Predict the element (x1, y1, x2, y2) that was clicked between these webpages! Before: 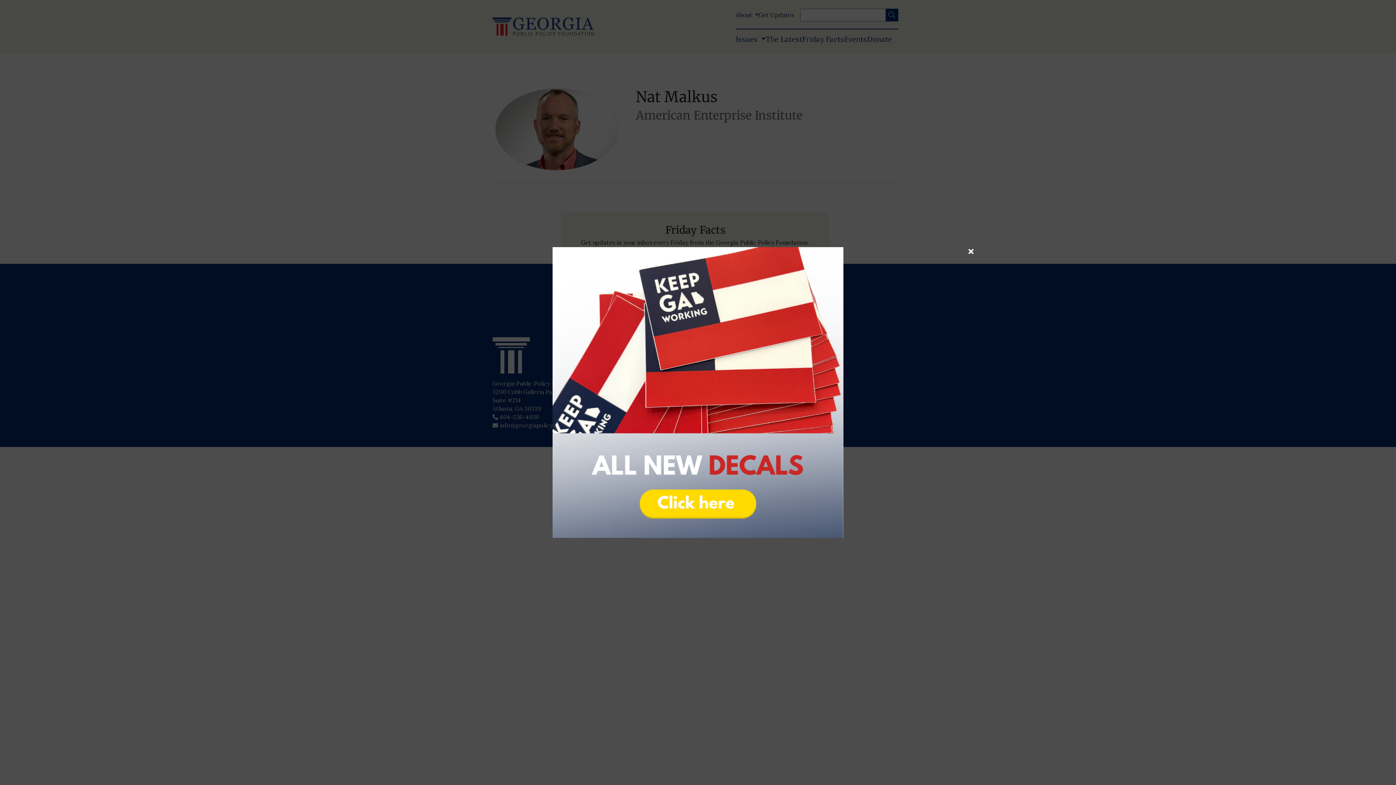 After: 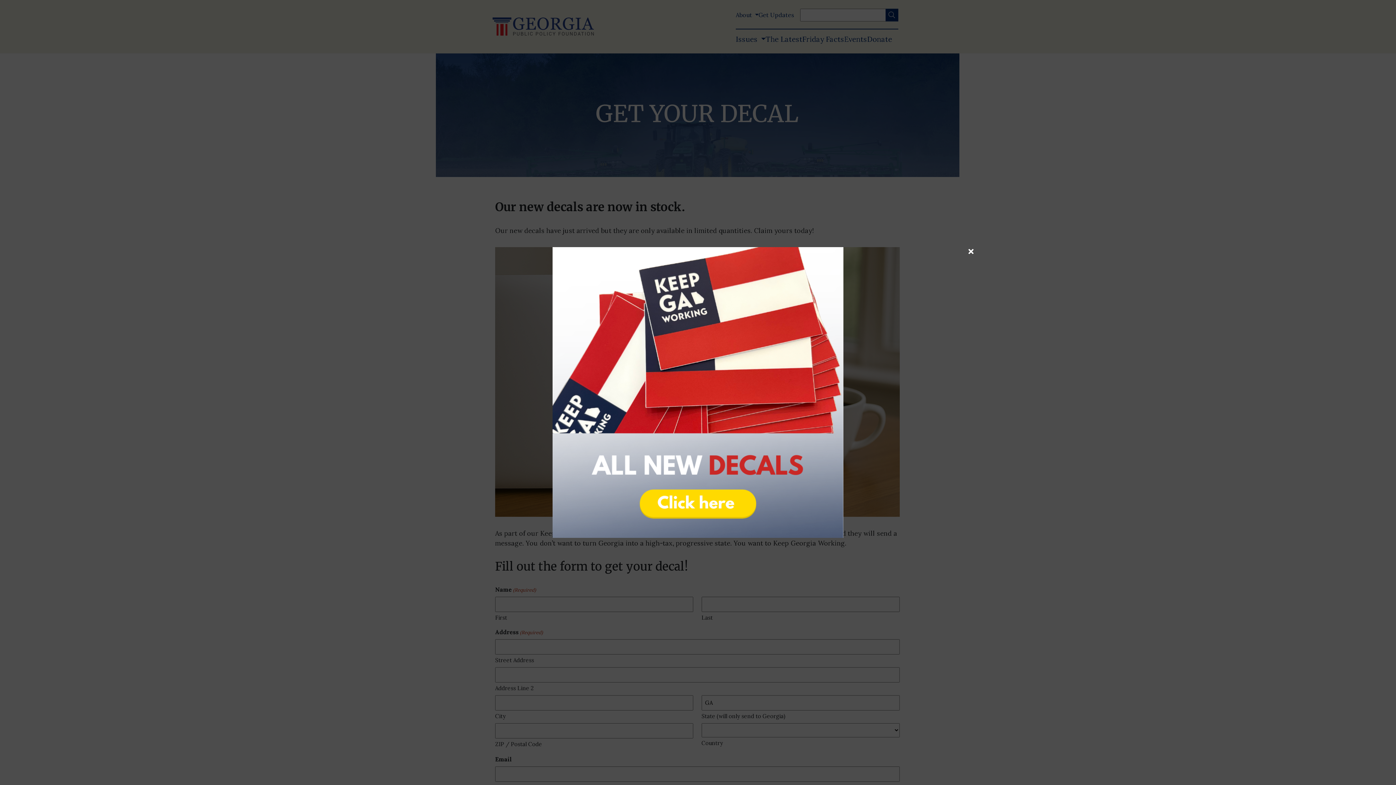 Action: bbox: (418, 247, 977, 538)